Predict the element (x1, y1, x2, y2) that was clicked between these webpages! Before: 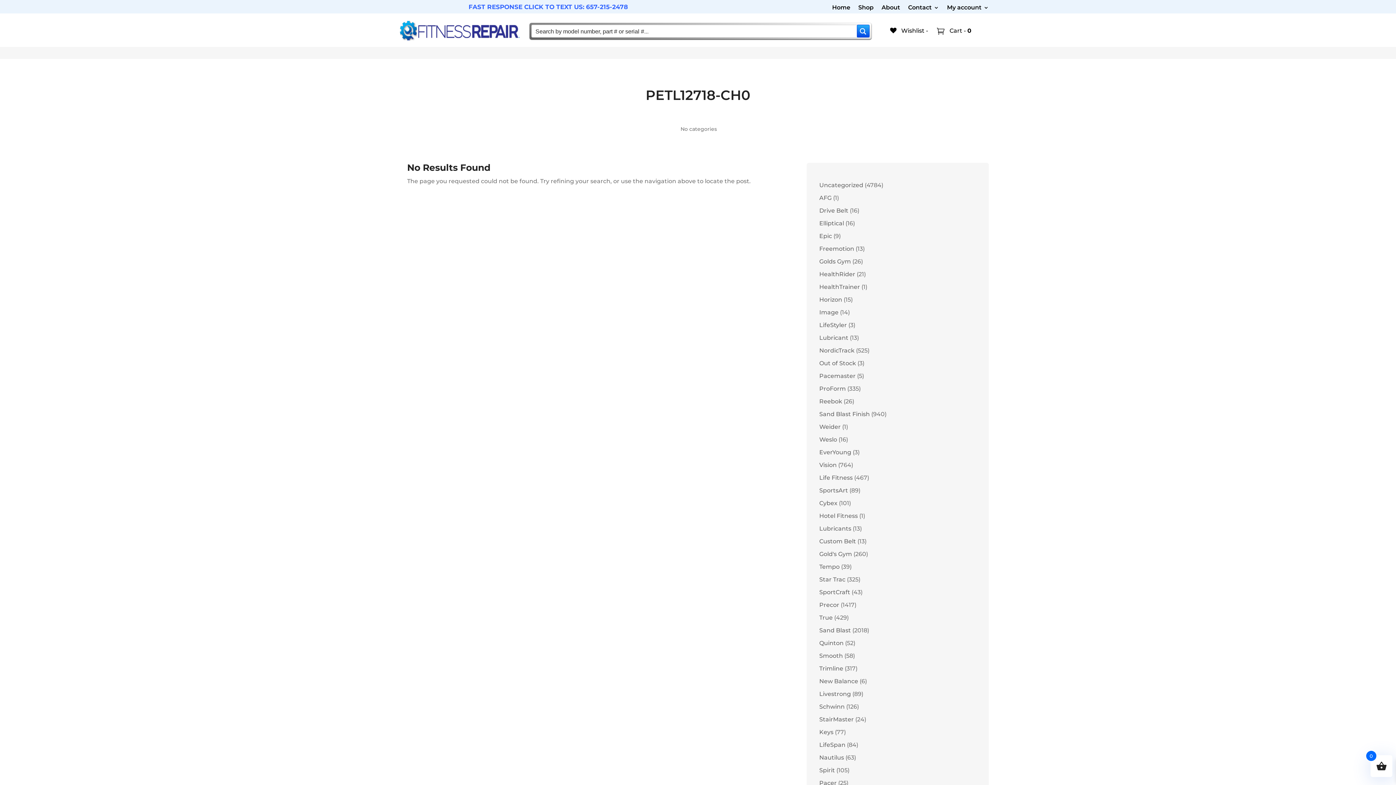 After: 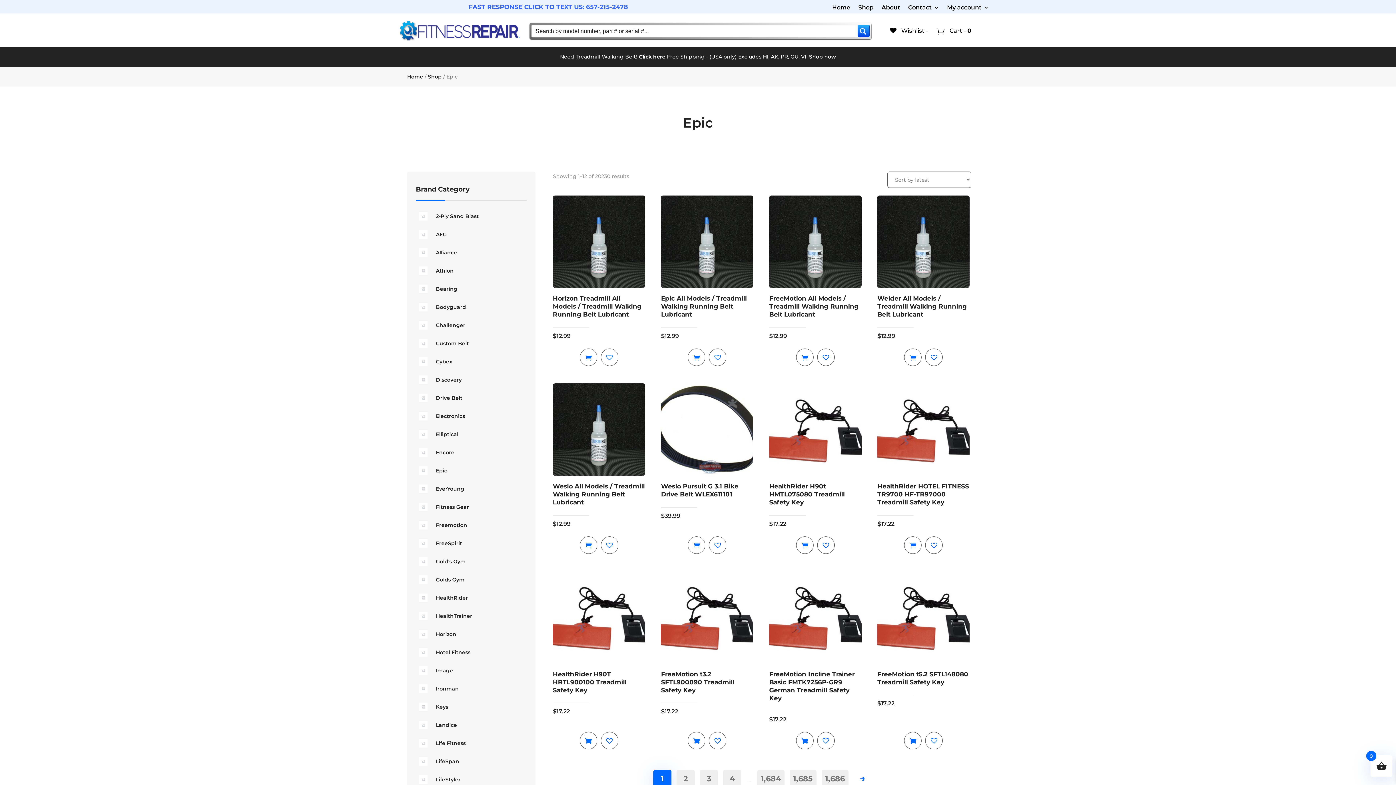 Action: label: Epic bbox: (819, 232, 832, 239)